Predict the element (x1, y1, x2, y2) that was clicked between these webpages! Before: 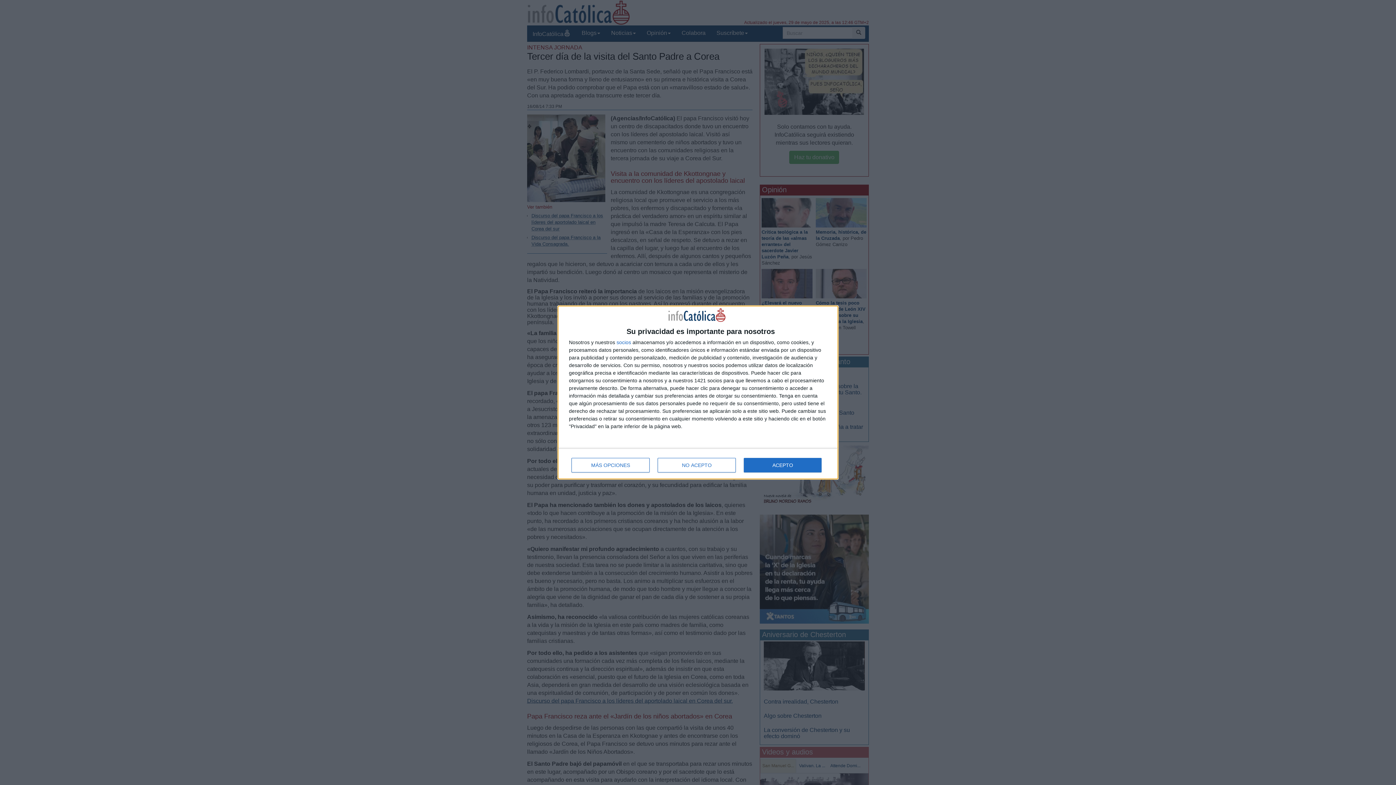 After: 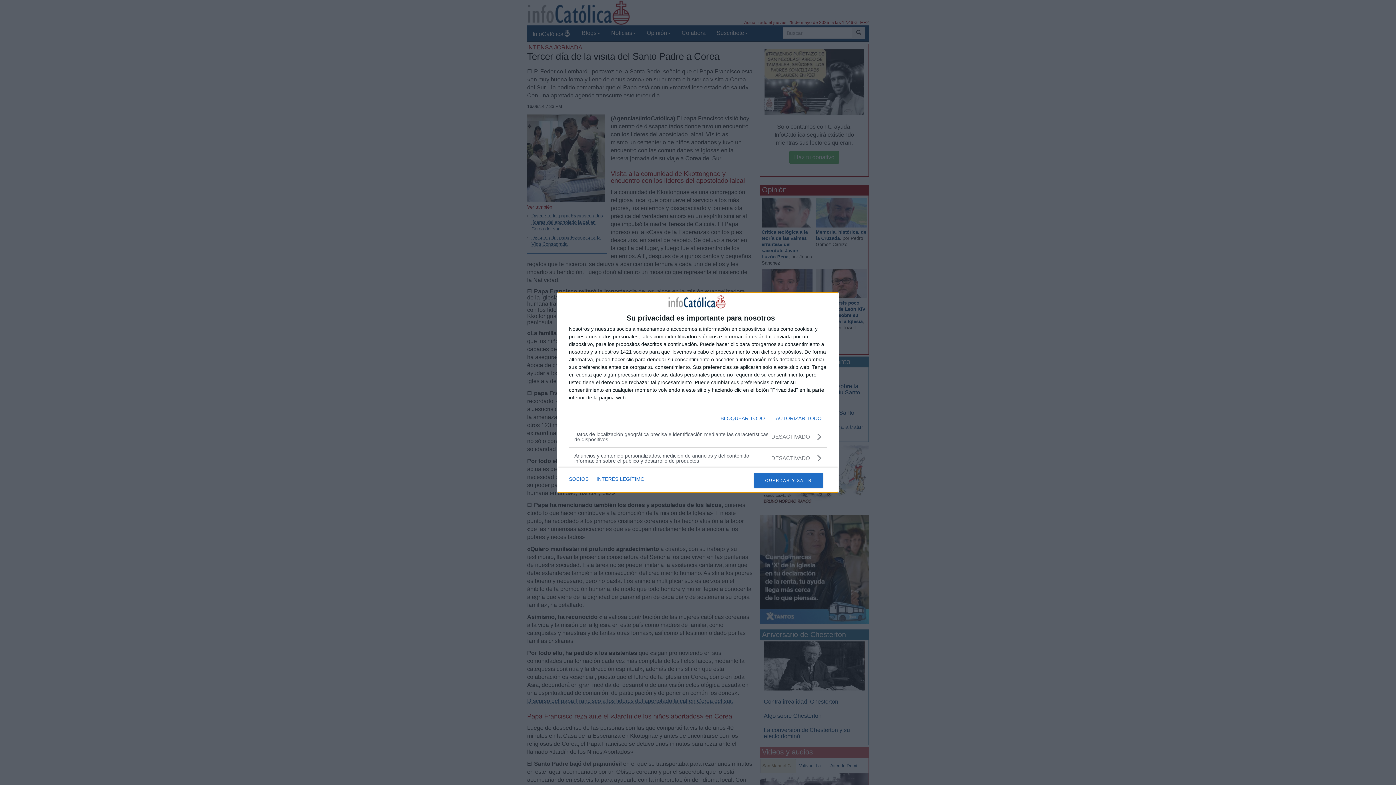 Action: label: MÁS OPCIONES bbox: (571, 458, 649, 472)